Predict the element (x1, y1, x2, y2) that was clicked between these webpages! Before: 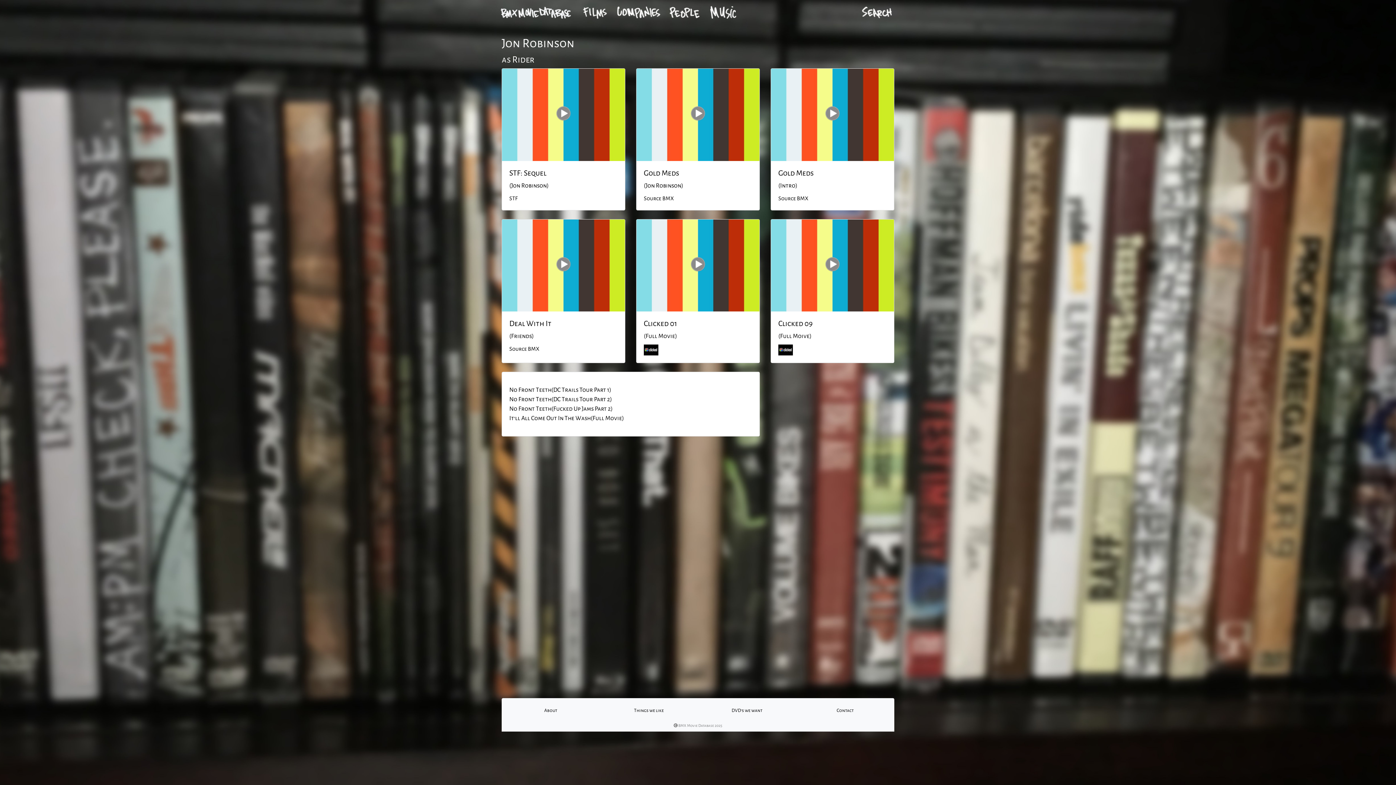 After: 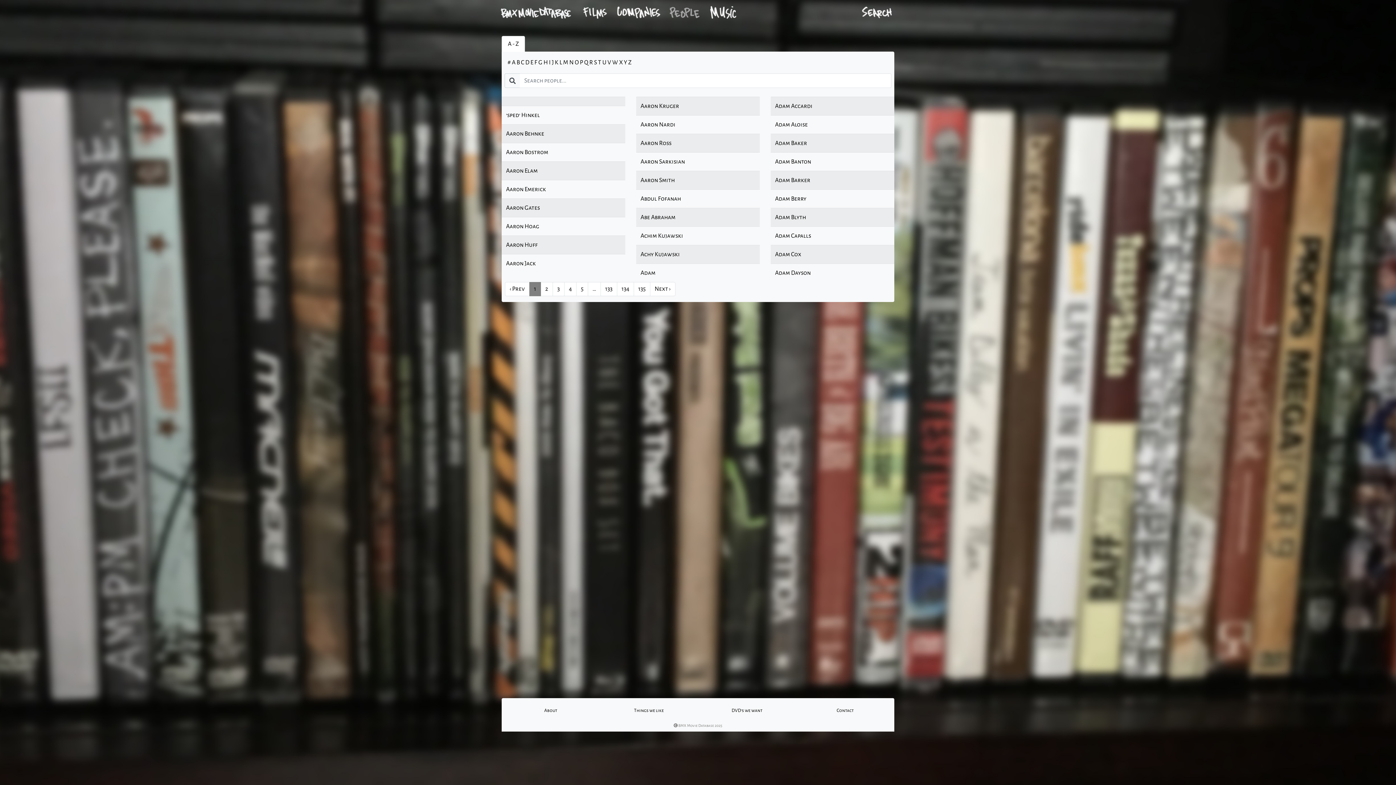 Action: bbox: (665, 2, 706, 22)